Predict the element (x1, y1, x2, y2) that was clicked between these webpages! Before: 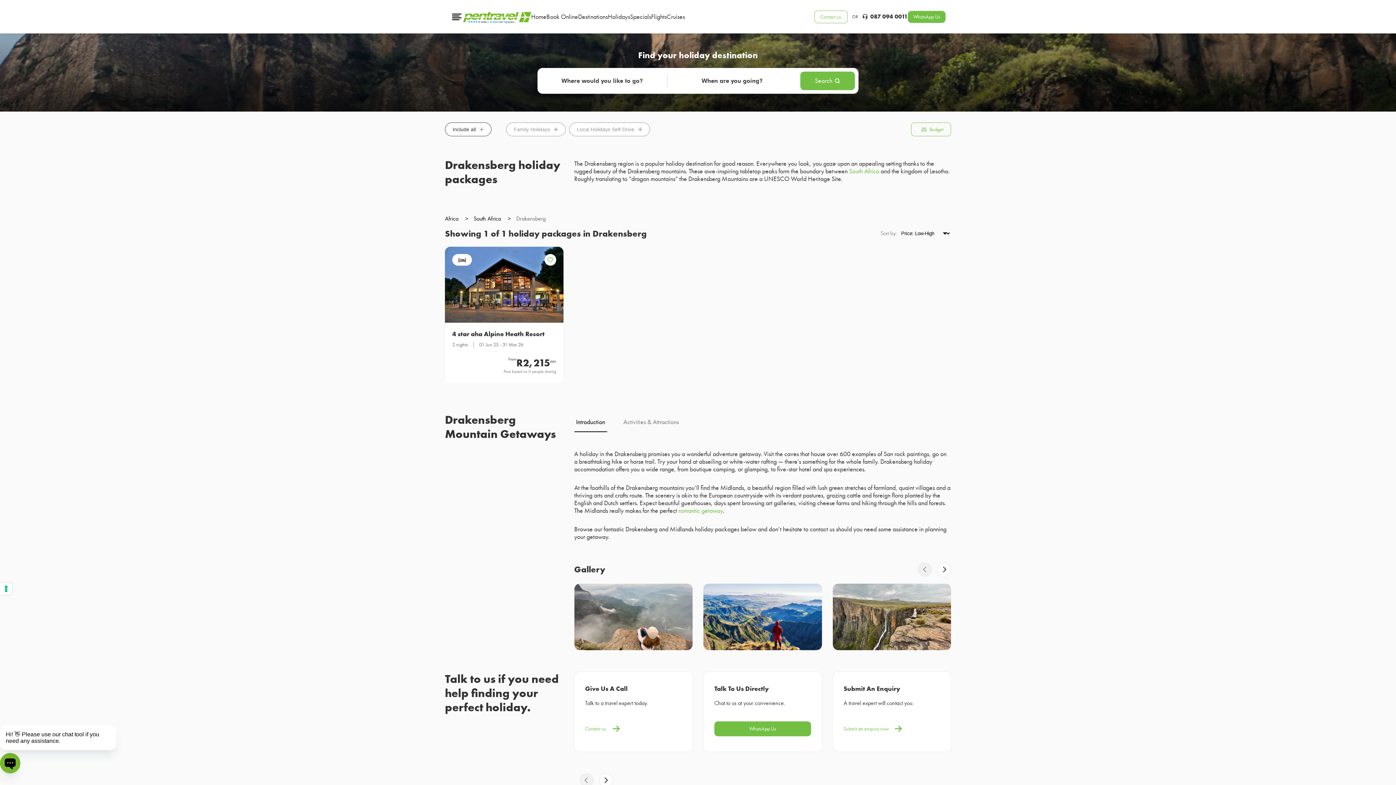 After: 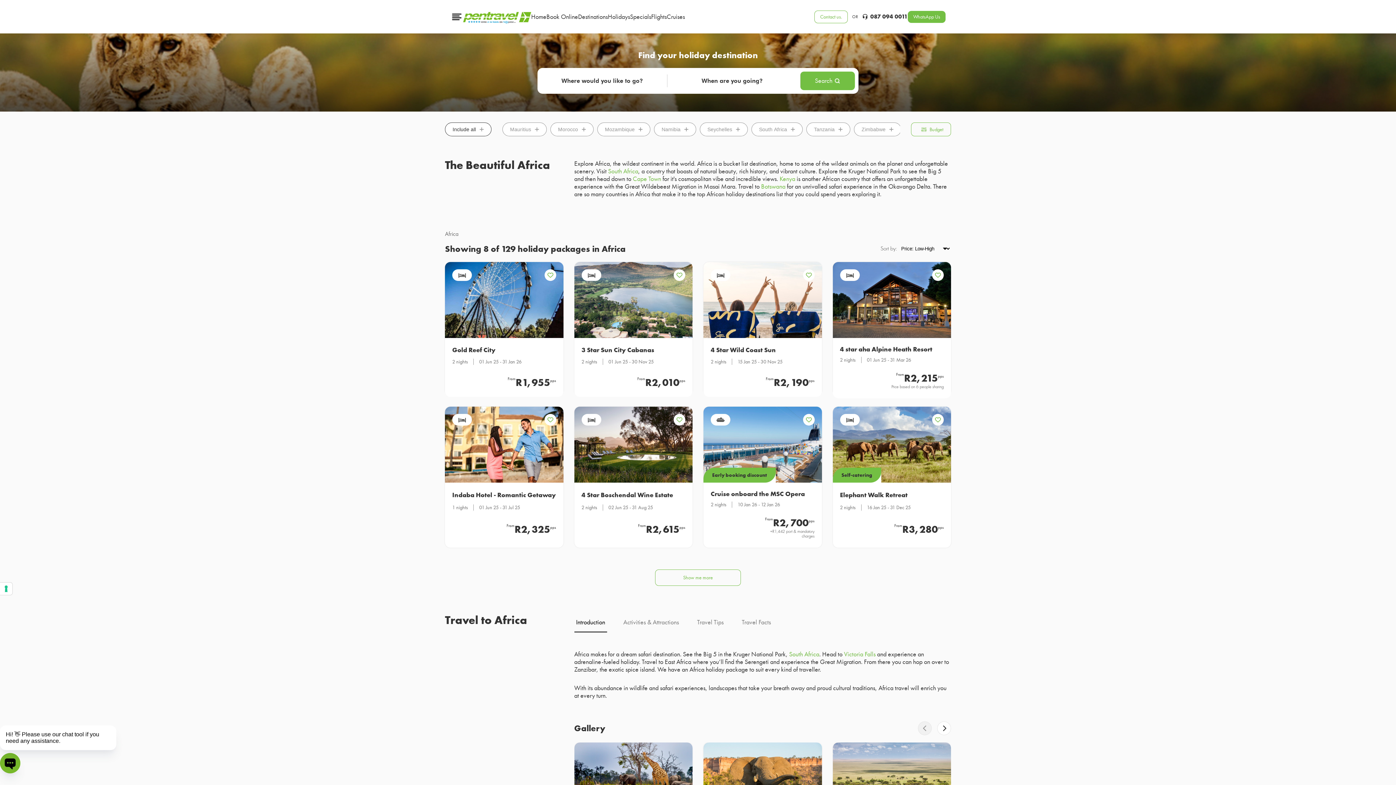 Action: label: Africa > bbox: (445, 215, 468, 222)